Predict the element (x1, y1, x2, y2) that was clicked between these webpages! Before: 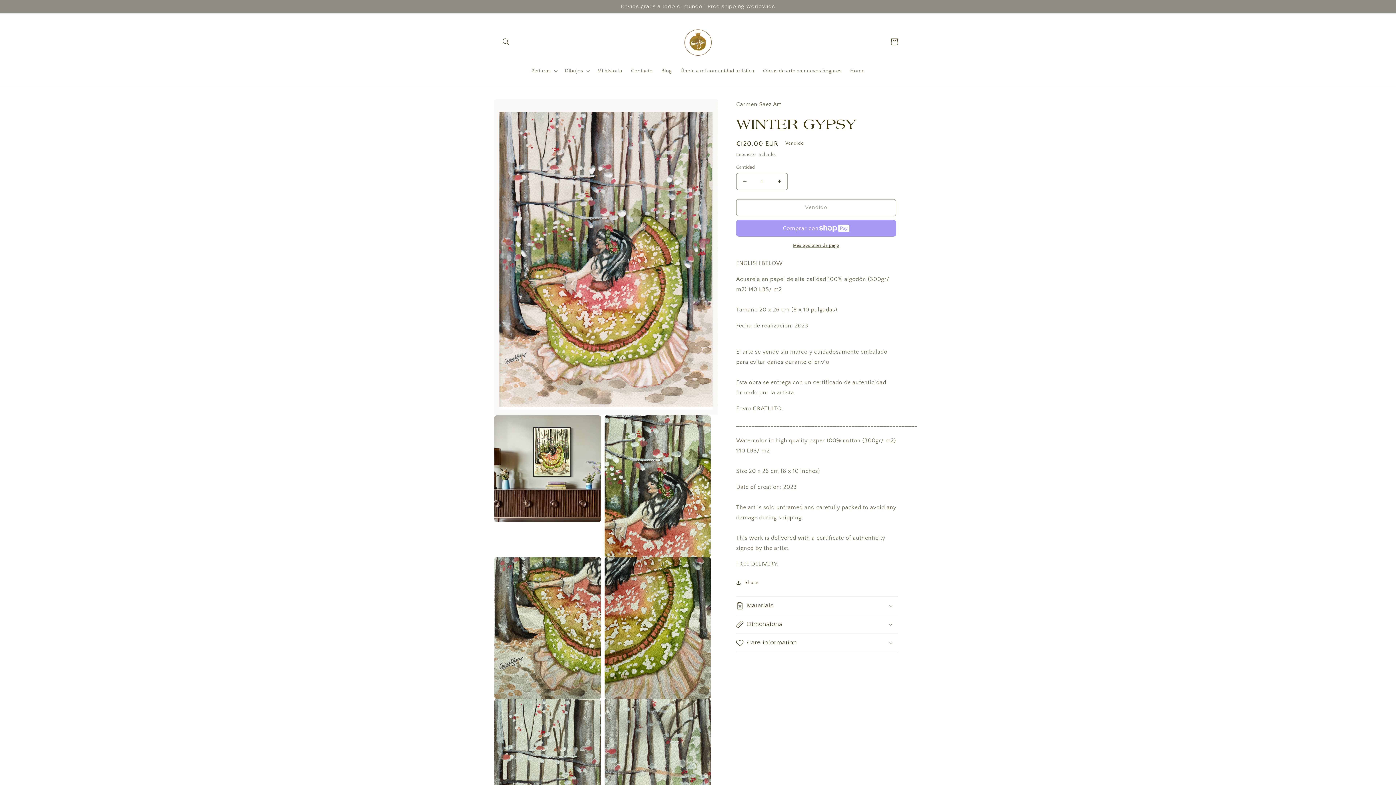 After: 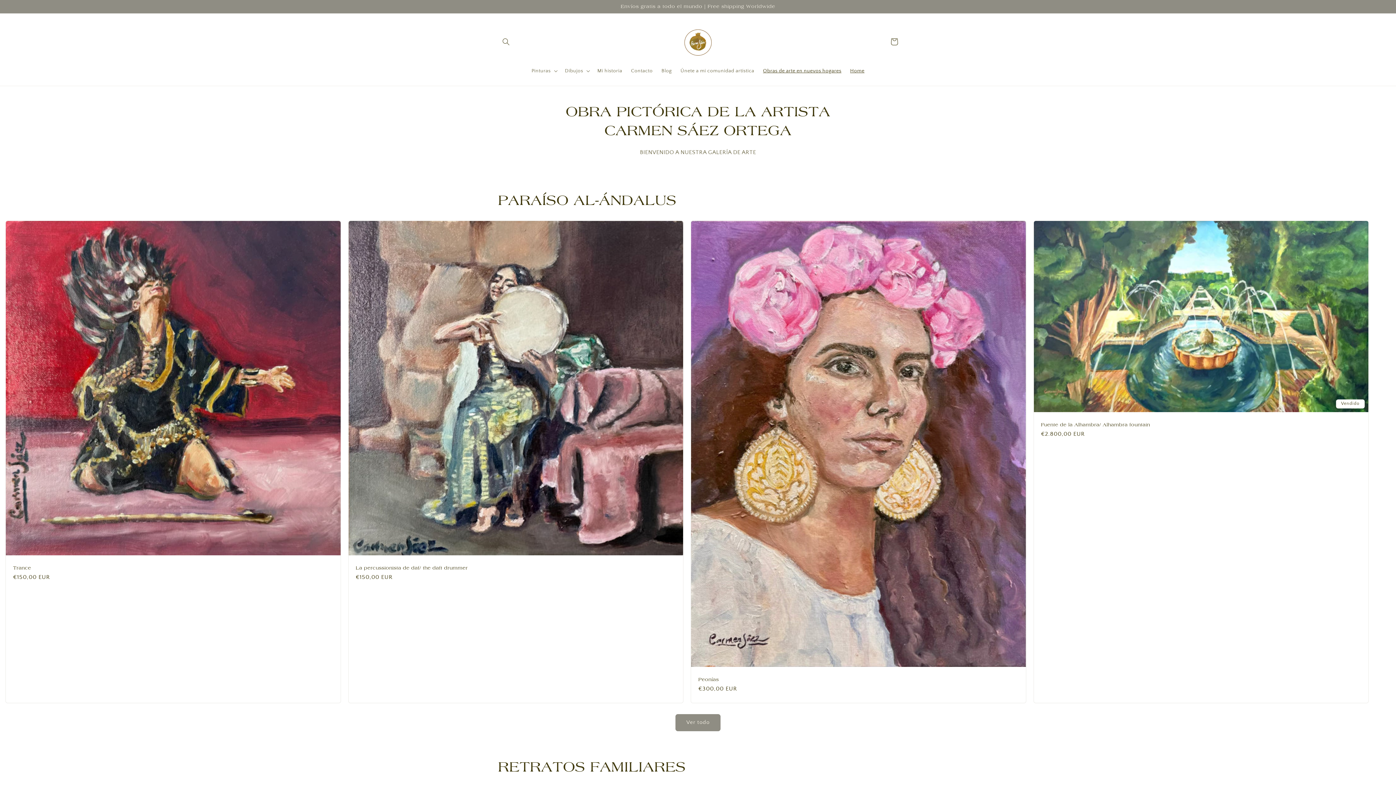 Action: bbox: (846, 63, 869, 78) label: Home